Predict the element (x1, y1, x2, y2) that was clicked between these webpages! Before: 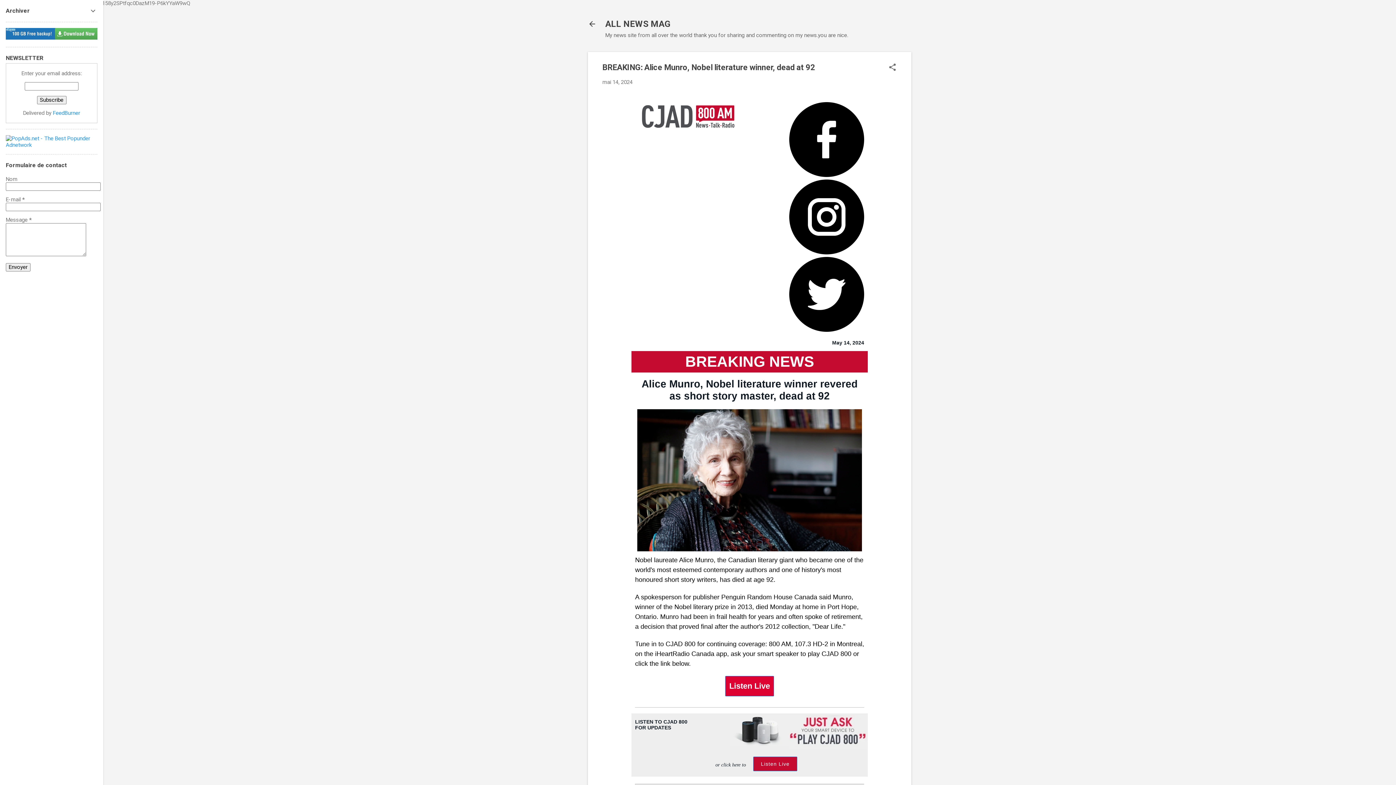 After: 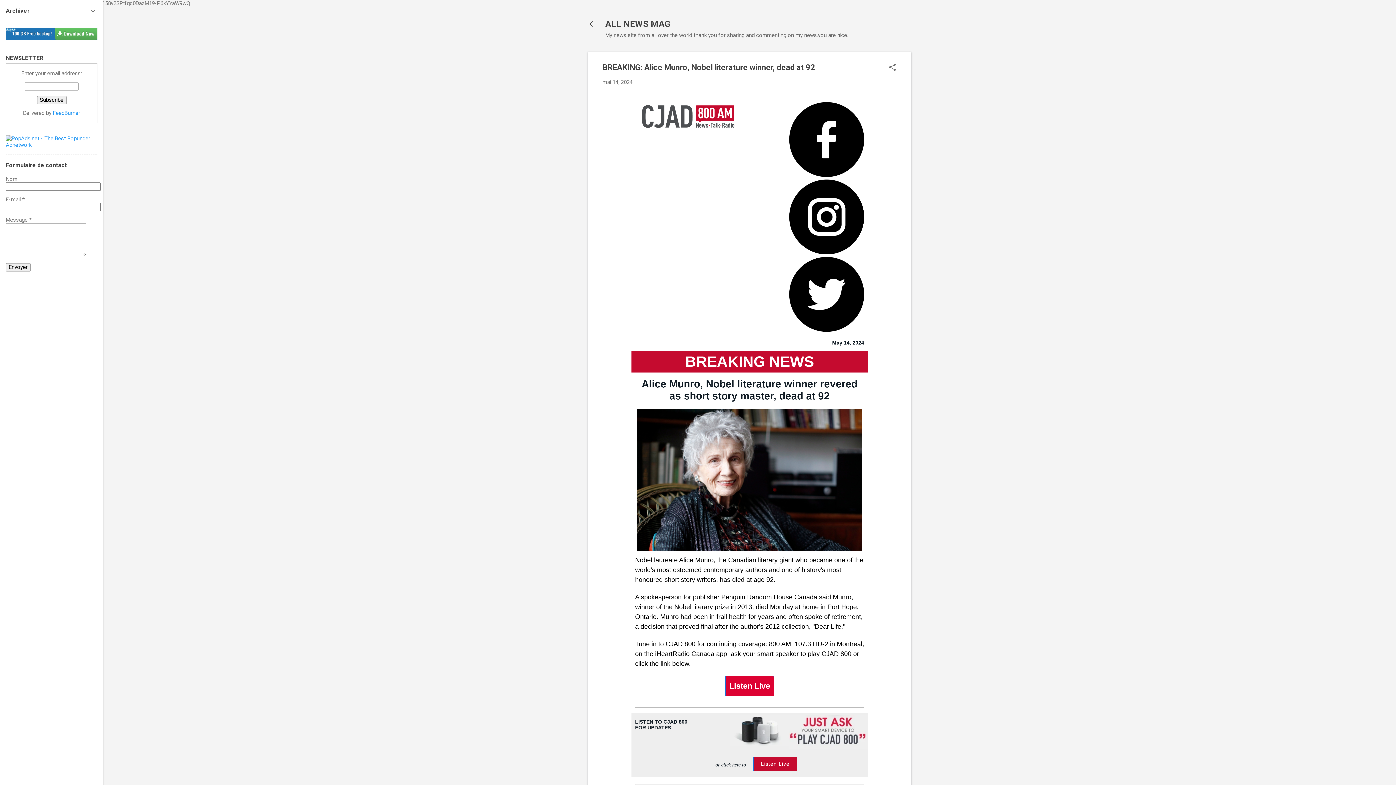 Action: bbox: (725, 676, 774, 696) label: Listen Live